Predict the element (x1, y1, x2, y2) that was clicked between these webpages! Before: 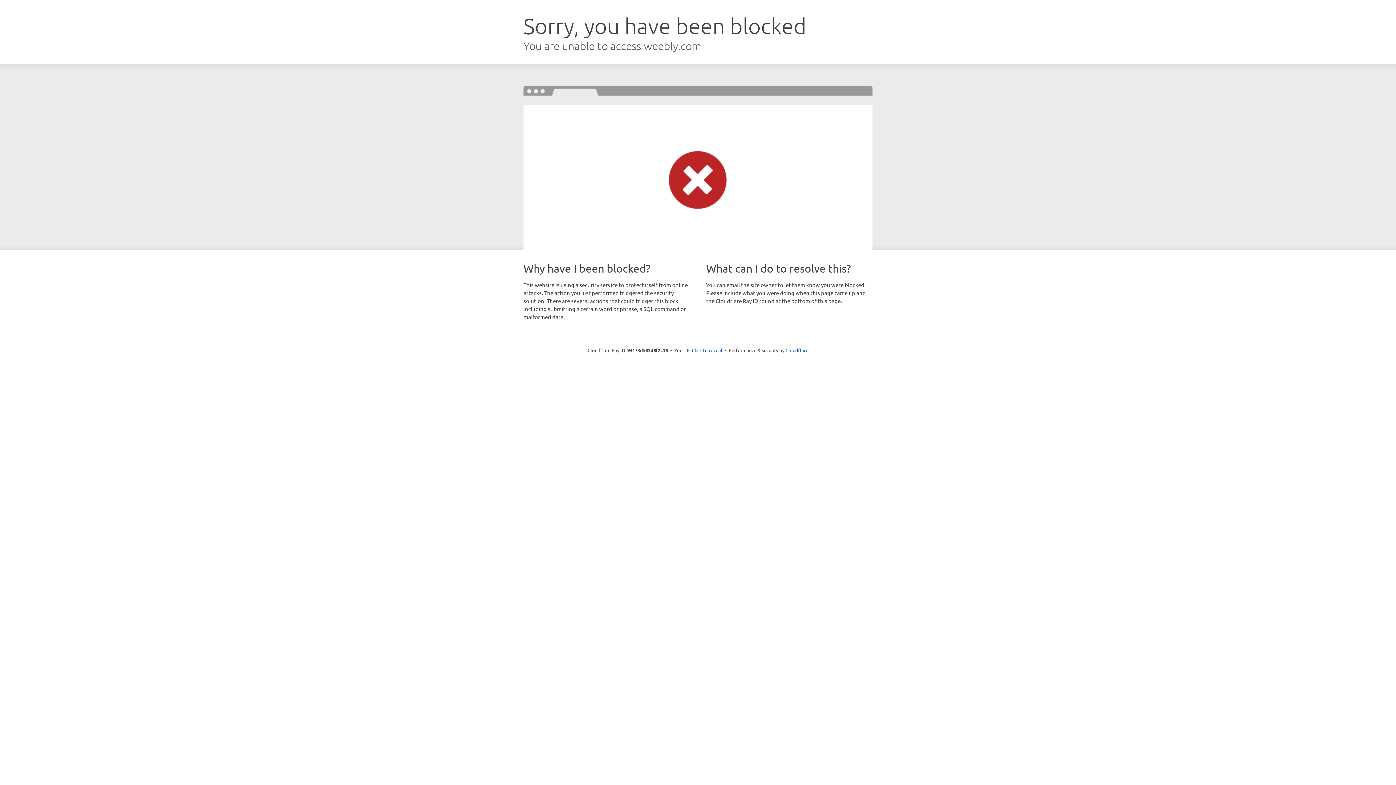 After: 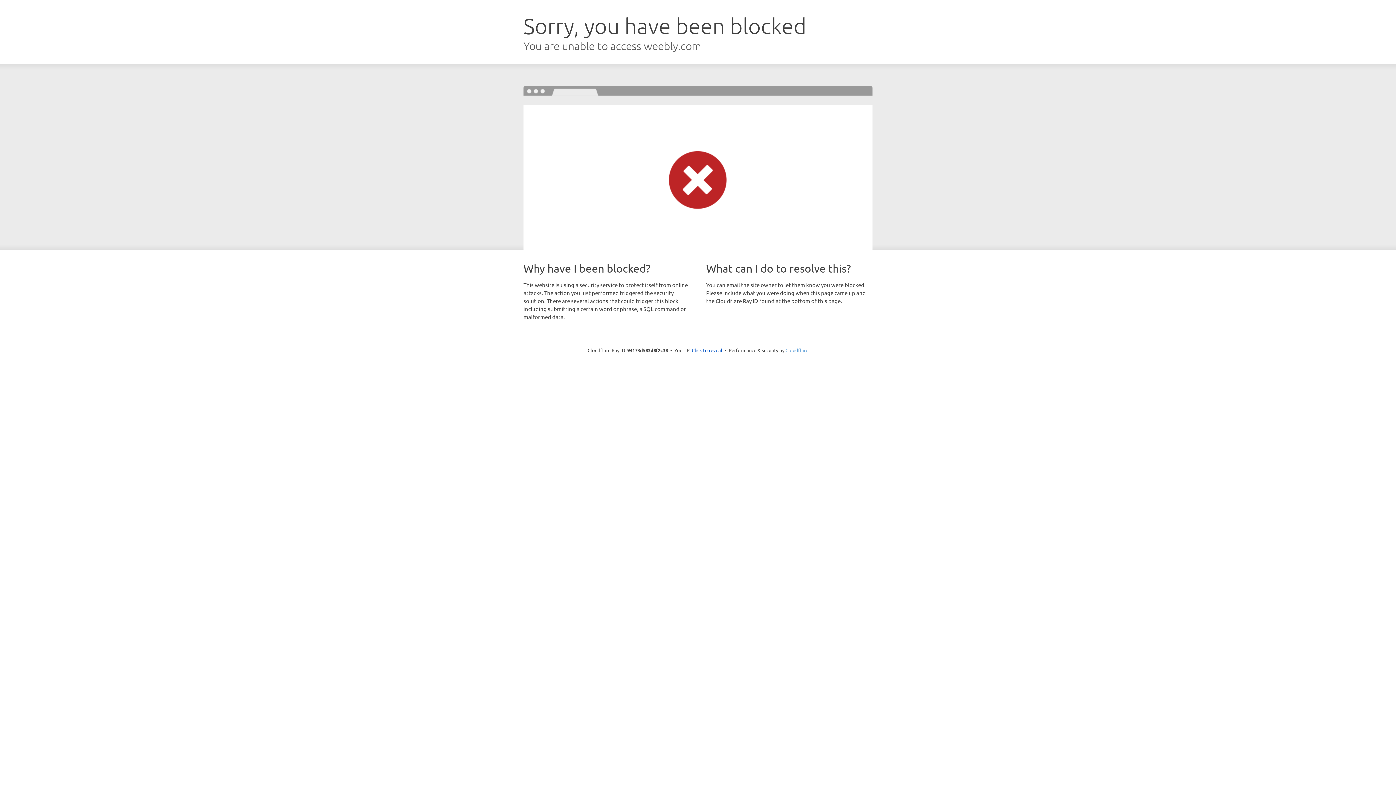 Action: bbox: (785, 347, 808, 353) label: Cloudflare